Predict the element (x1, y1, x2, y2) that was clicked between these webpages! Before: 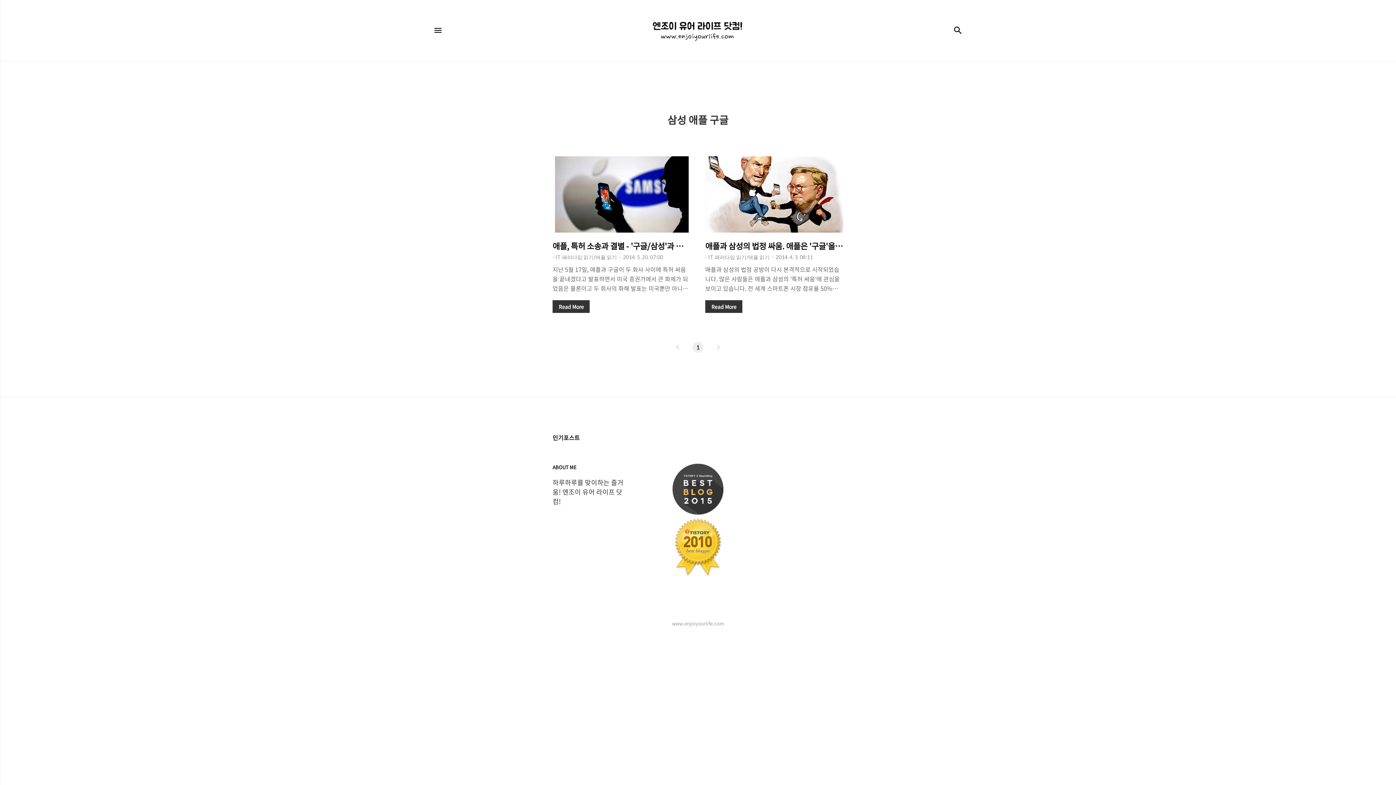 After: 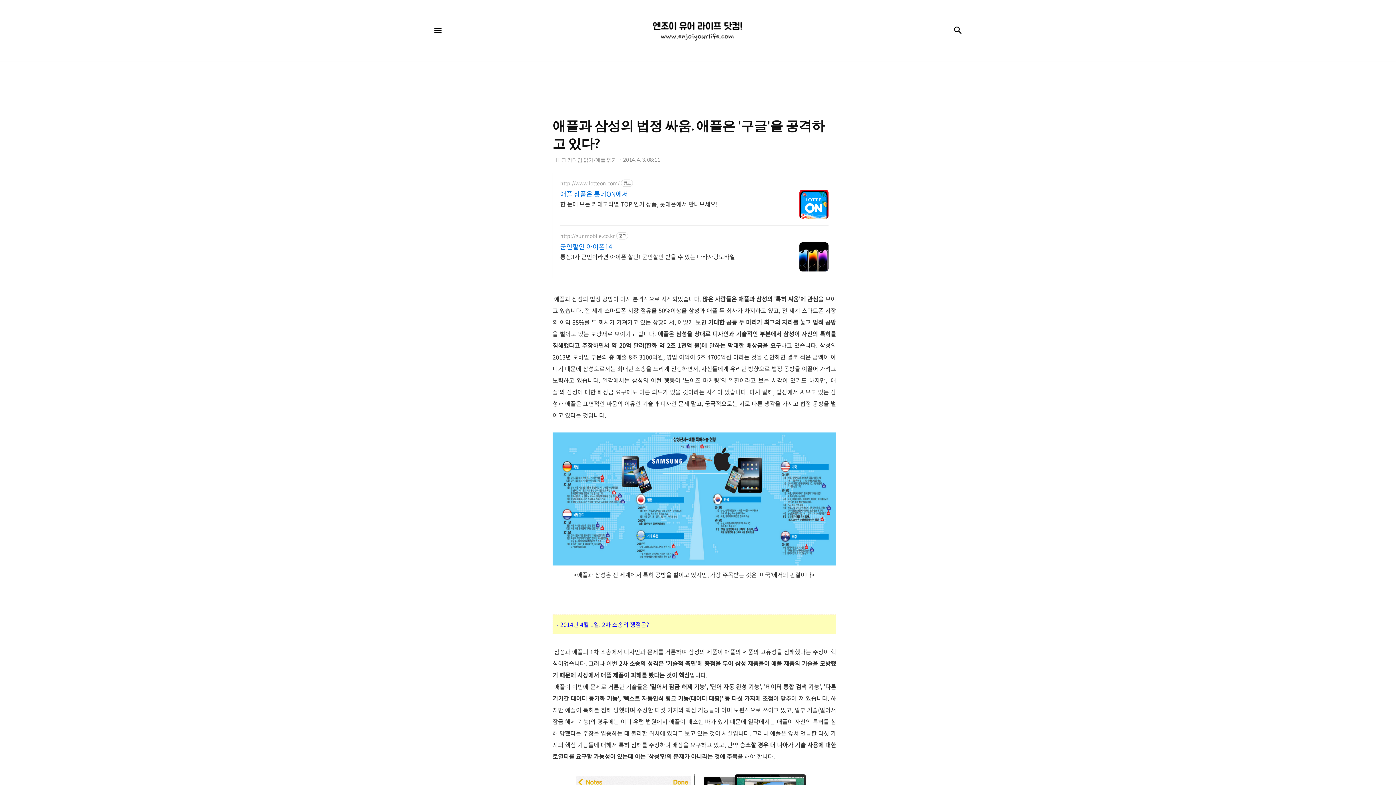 Action: bbox: (705, 264, 843, 313) label: 애플과 삼성의 법정 공방이 다시 본격적으로 시작되었습니다. 많은 사람들은 애플과 삼성의 '특허 싸움'에 관심을 보이고 있습니다. 전 세계 스마트폰 시장 점유율 50%이상을 삼성과 애플 두 회사가 차지하고 있고, 전 세계 스마트폰 시장의 이익 88%를 두 회사가 가져가고 있는 상황에서, 어떻게 보면 거대한 공룡 두 마리가 최고의 자리를 놓고 법적 공방을 벌이고 있는 보양새로 보이기도 합니다. 애플은 삼성을 상대로 디자인과 기술적인 부분에서 삼성이 자신의 특허를 침해했다고 주장하면서 약 20억 달러(한화 약 2조 1천억 원)에 달하는 막대한 배상금을 요구하고 있습니다. 삼성의 2013년 모바일 부문의 총 매출 8조 3100억원, 영업 이익이 5조 4700억원 이라는 것을 감안하면 결코 적은 금액이 아니기 때..

Read More